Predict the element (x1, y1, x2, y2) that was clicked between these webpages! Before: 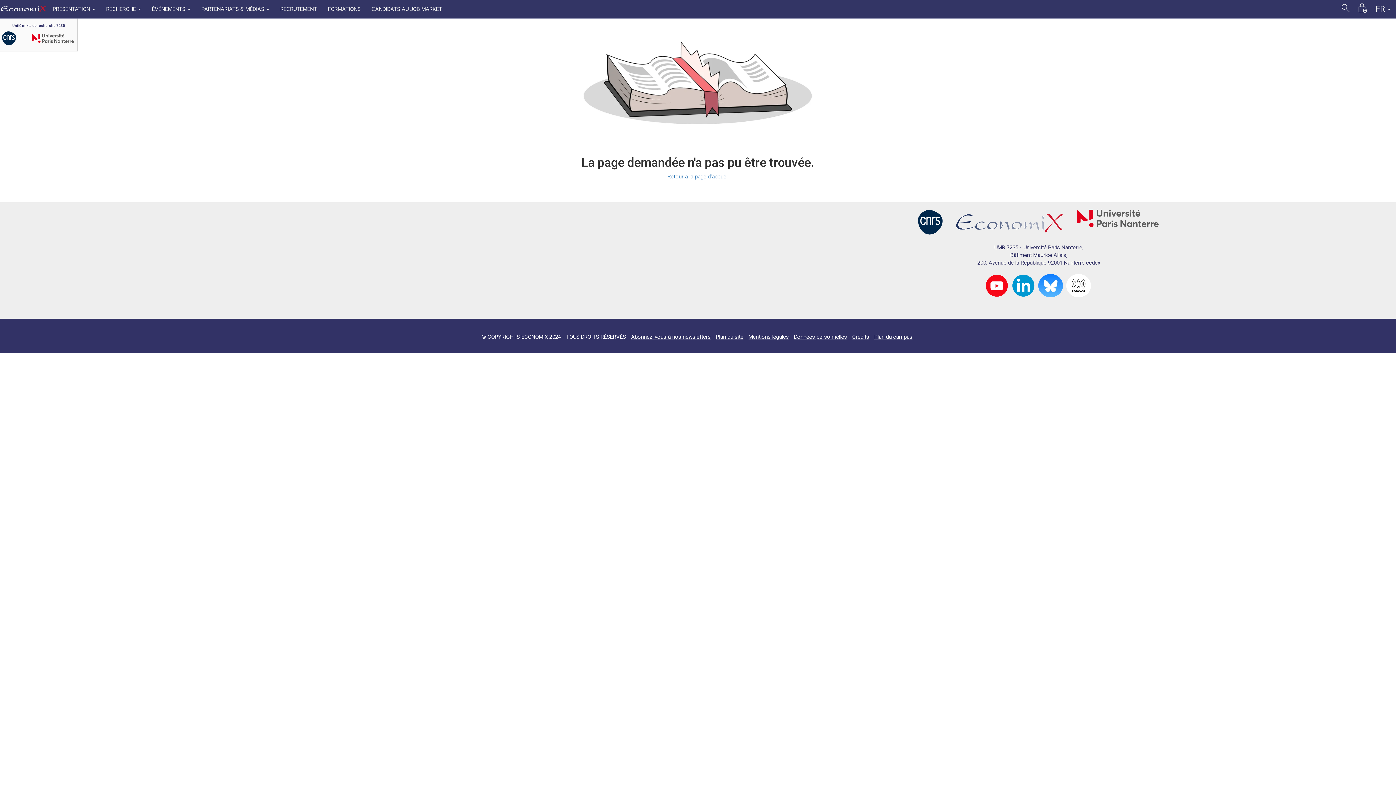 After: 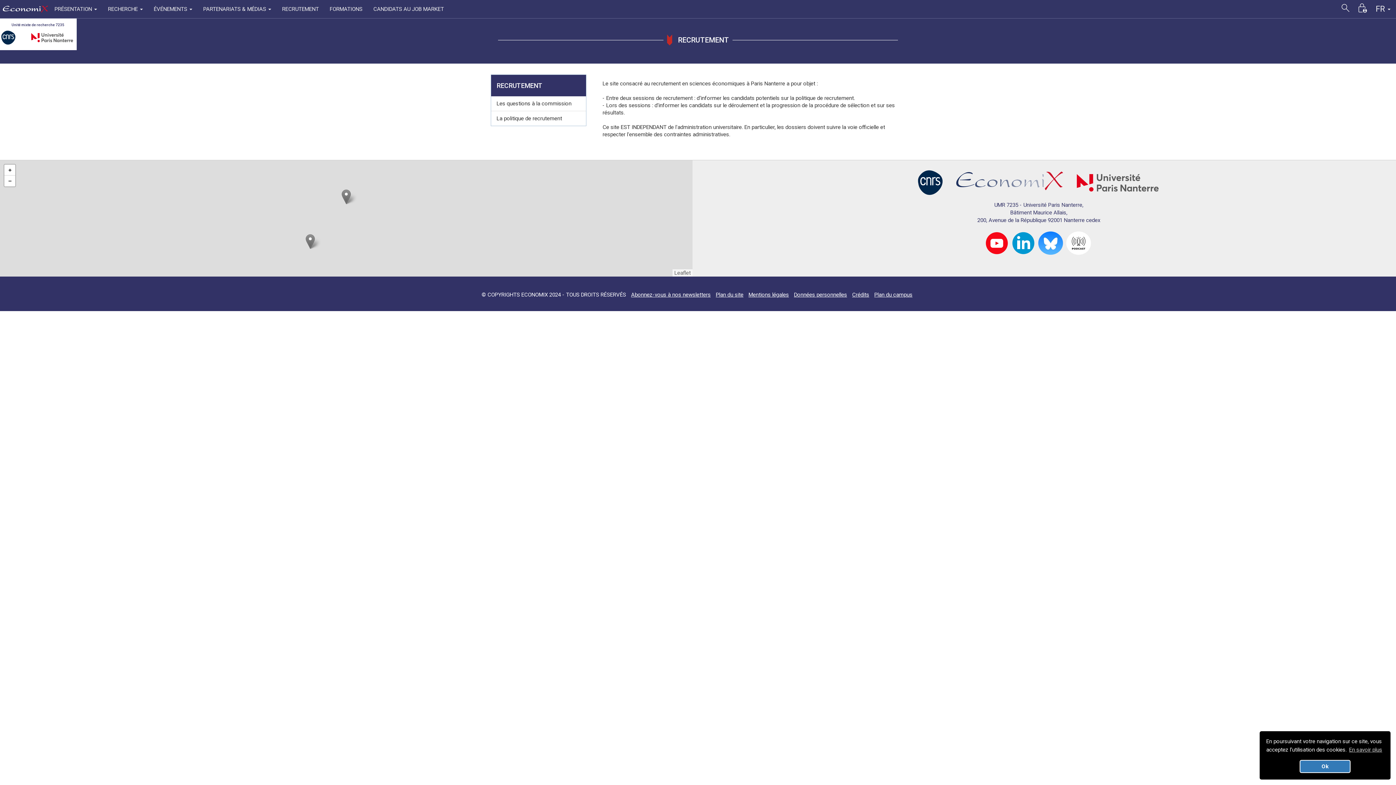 Action: bbox: (274, 0, 322, 18) label: RECRUTEMENT